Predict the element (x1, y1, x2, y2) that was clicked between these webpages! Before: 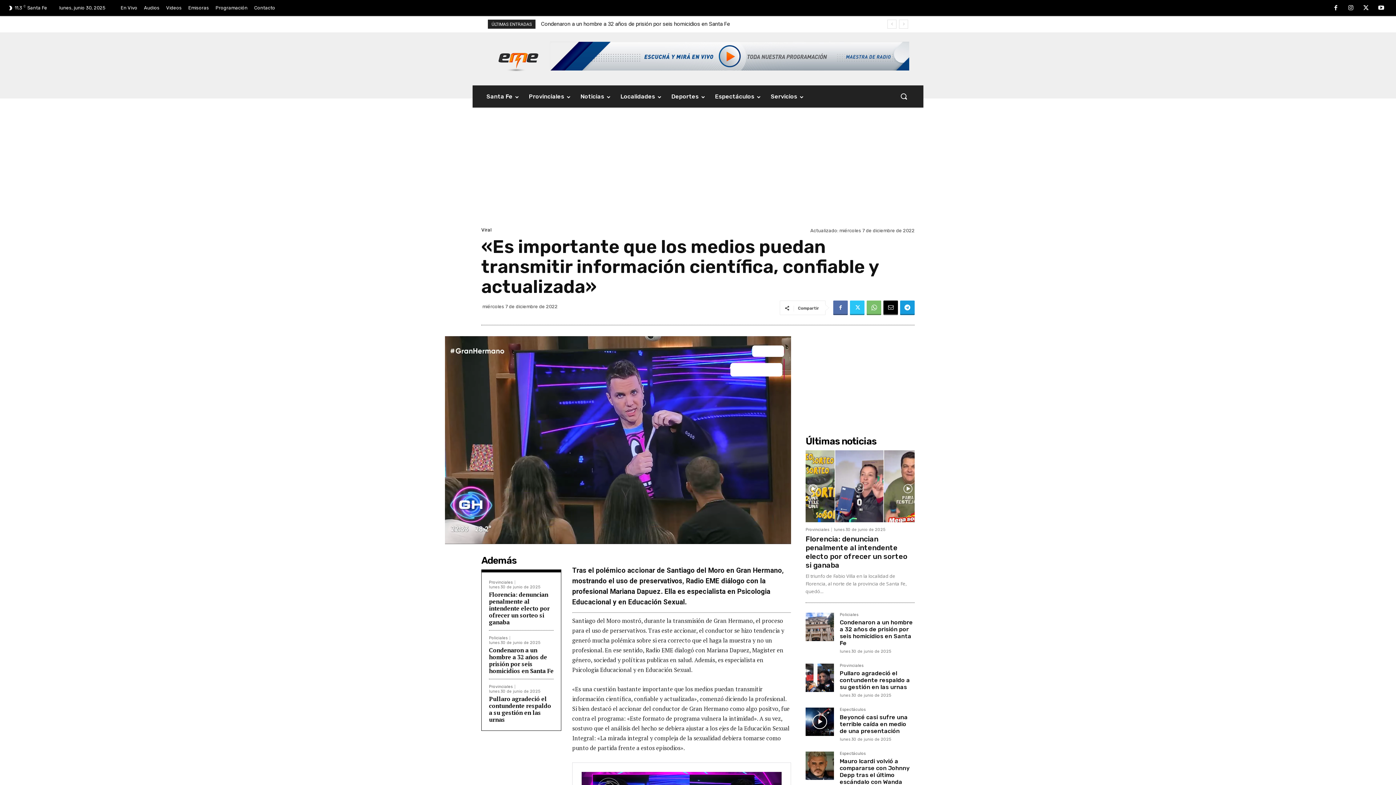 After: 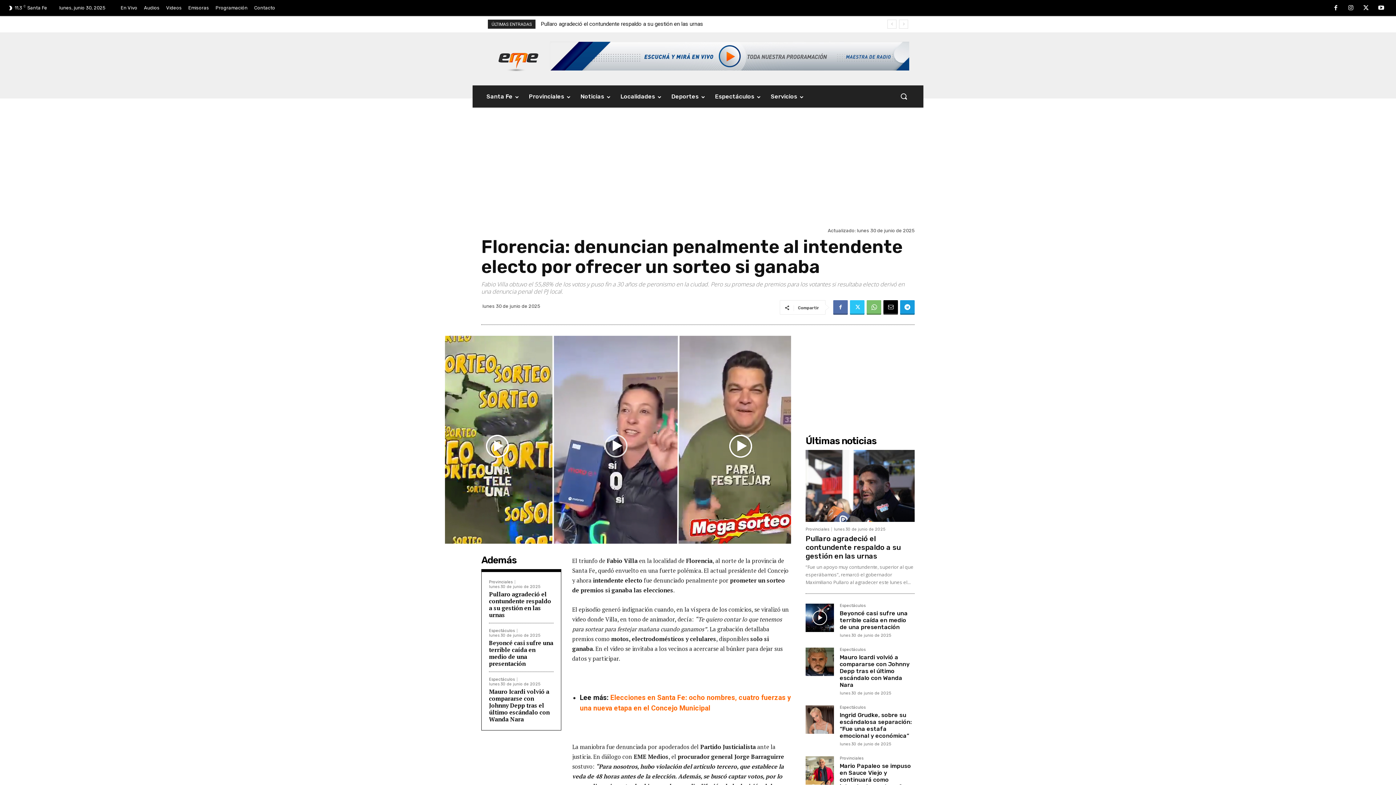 Action: bbox: (805, 450, 914, 522)